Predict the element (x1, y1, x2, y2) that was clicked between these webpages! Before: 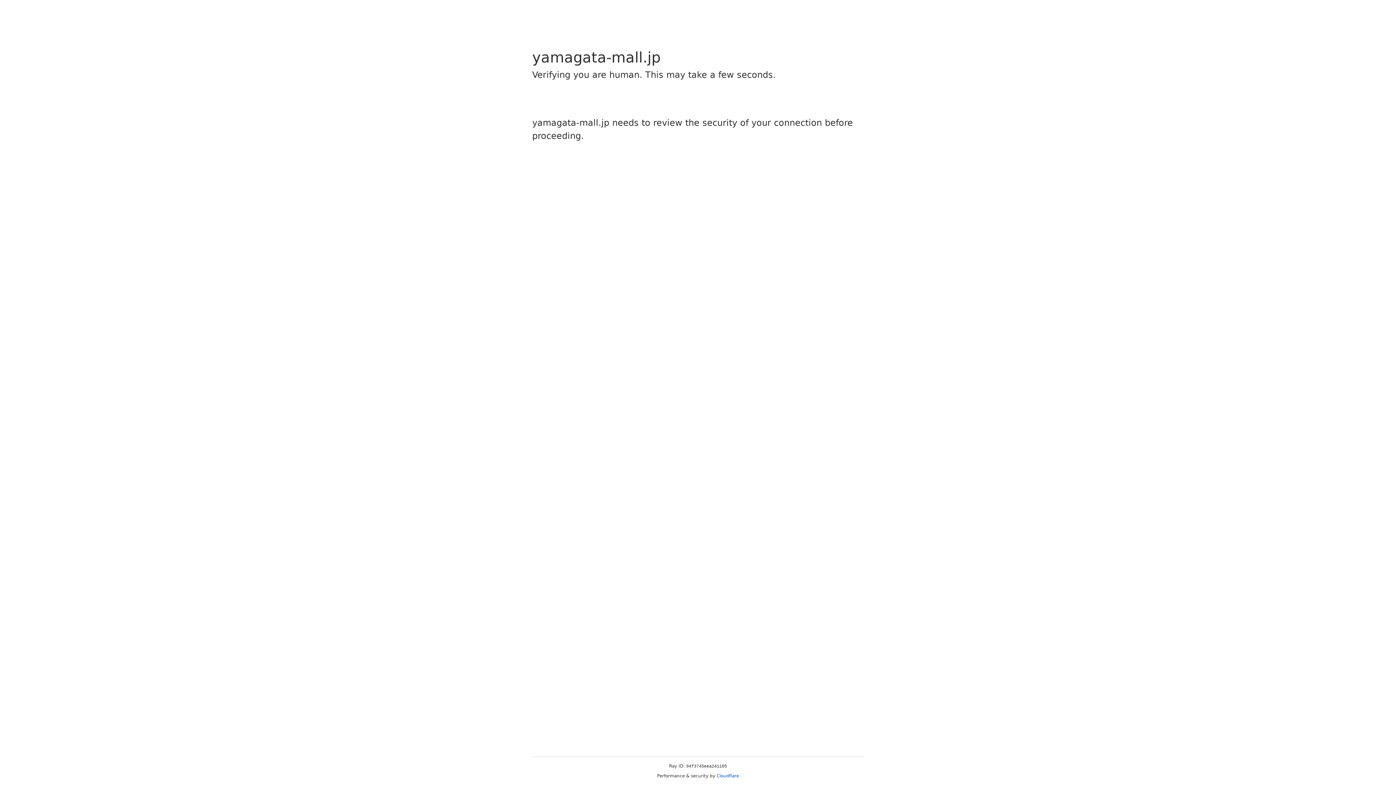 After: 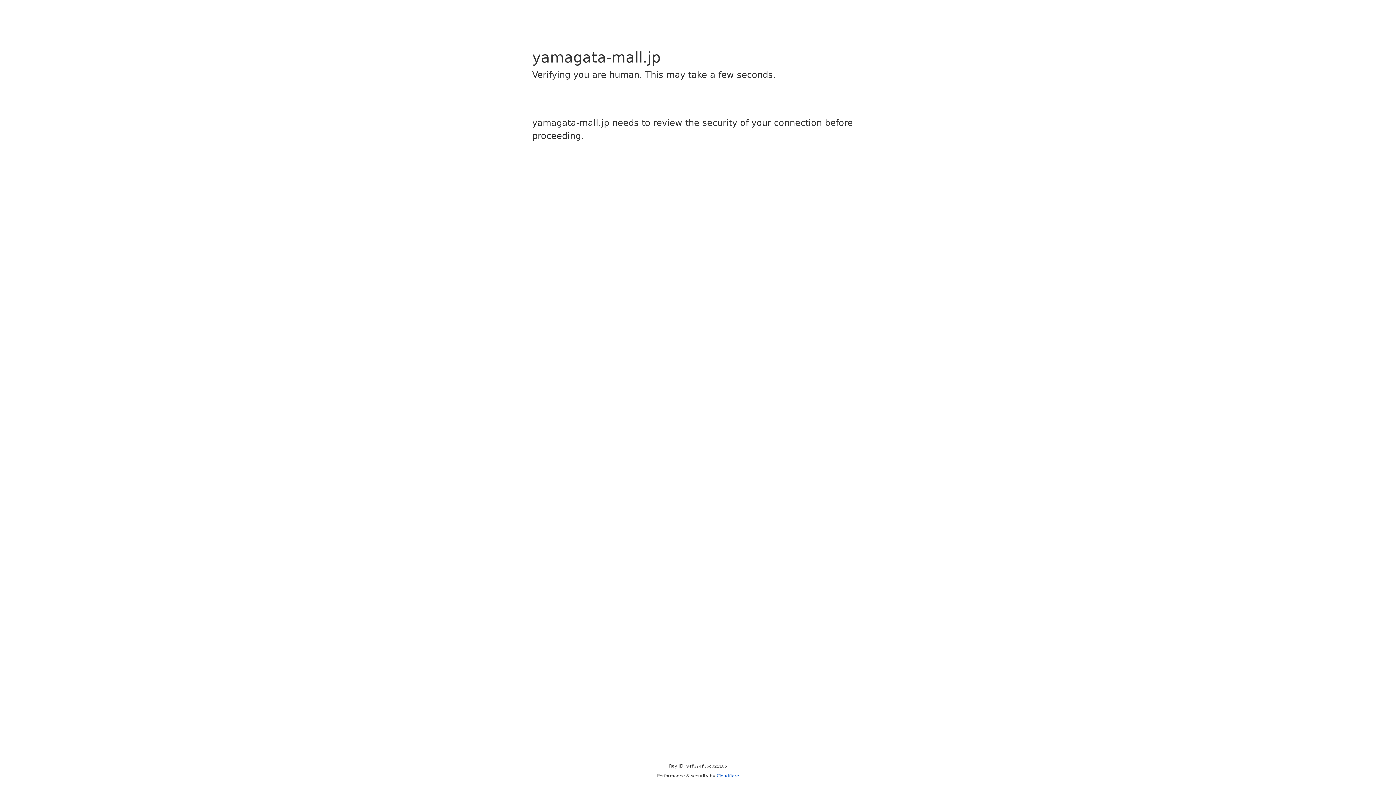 Action: label: Cloudflare bbox: (716, 773, 739, 778)